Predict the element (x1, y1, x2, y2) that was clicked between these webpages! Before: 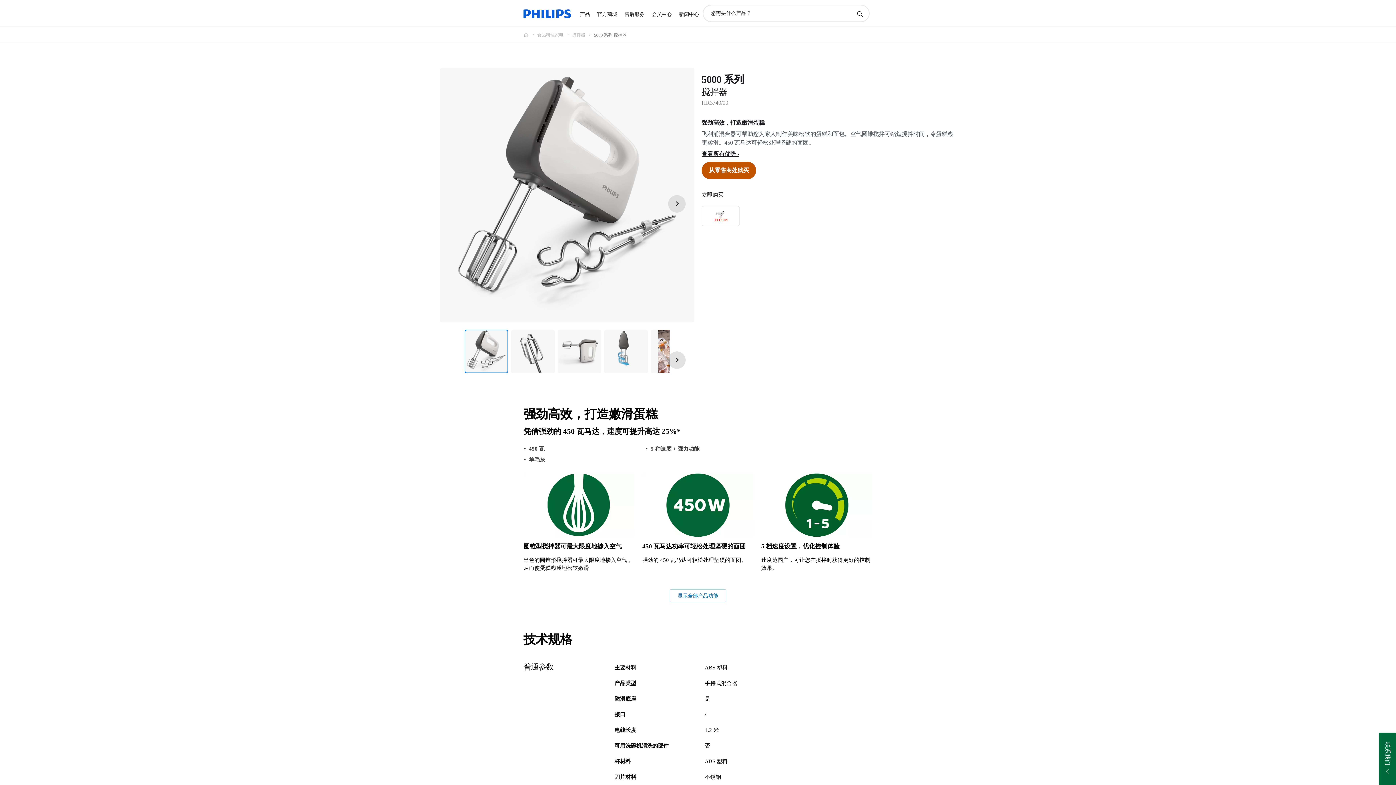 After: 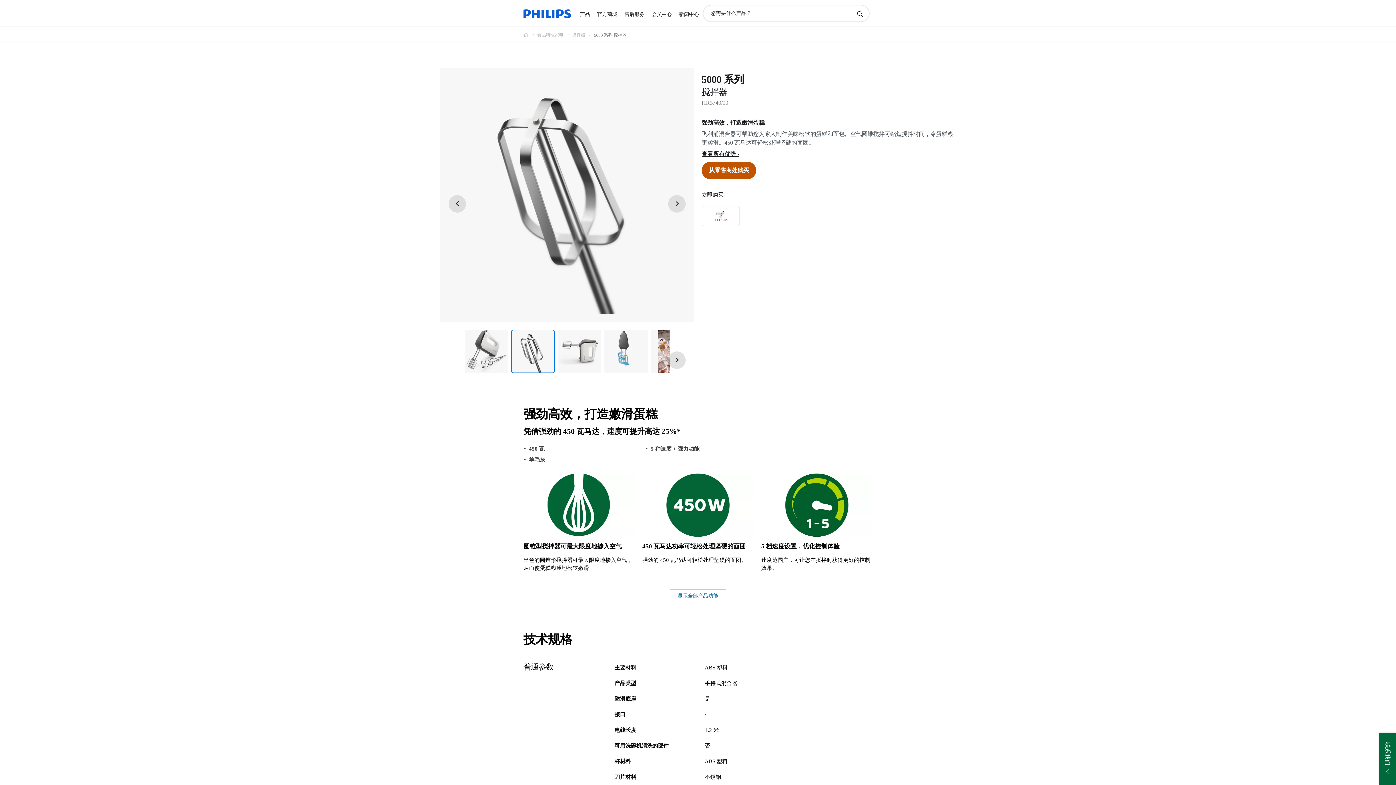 Action: label: 强劲高效，打造嫩滑蛋糕 bbox: (511, 329, 554, 373)